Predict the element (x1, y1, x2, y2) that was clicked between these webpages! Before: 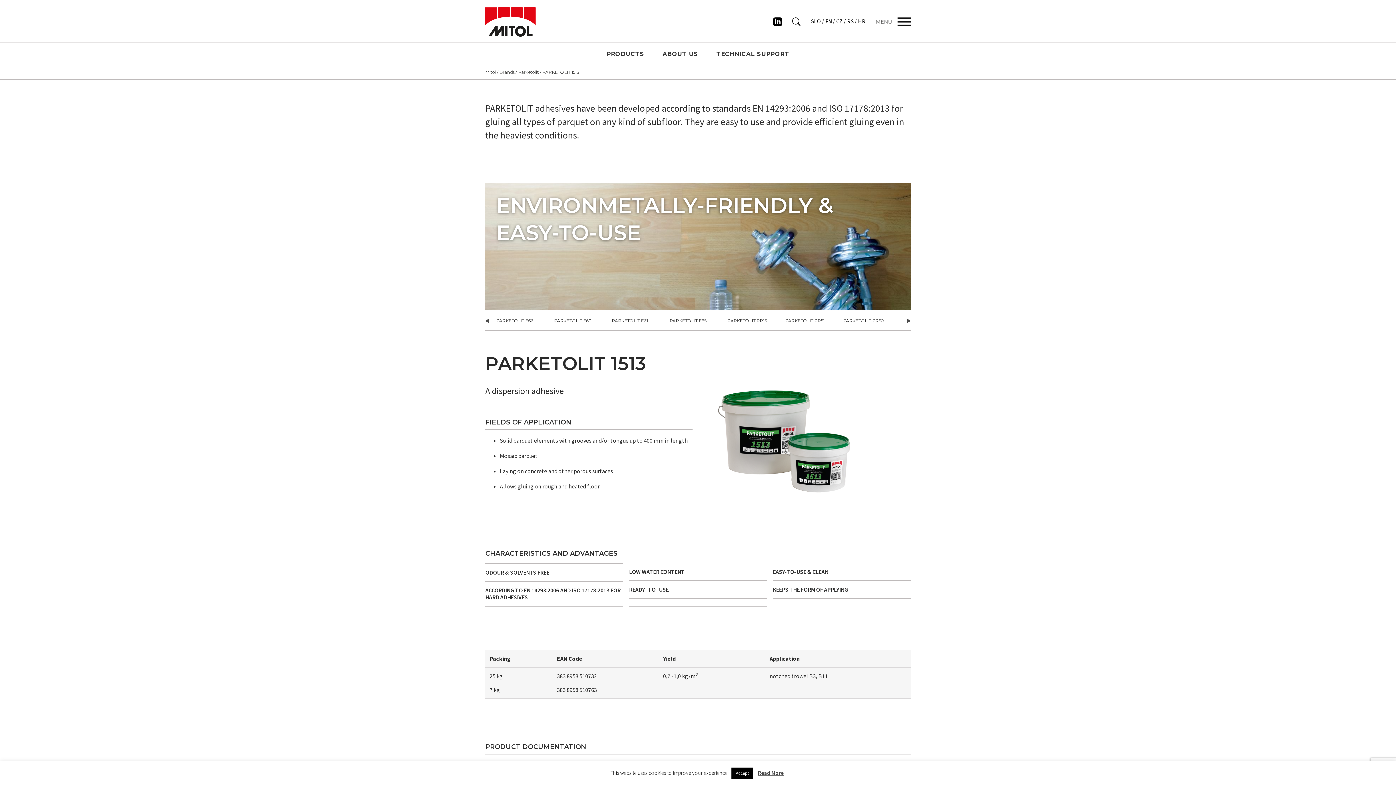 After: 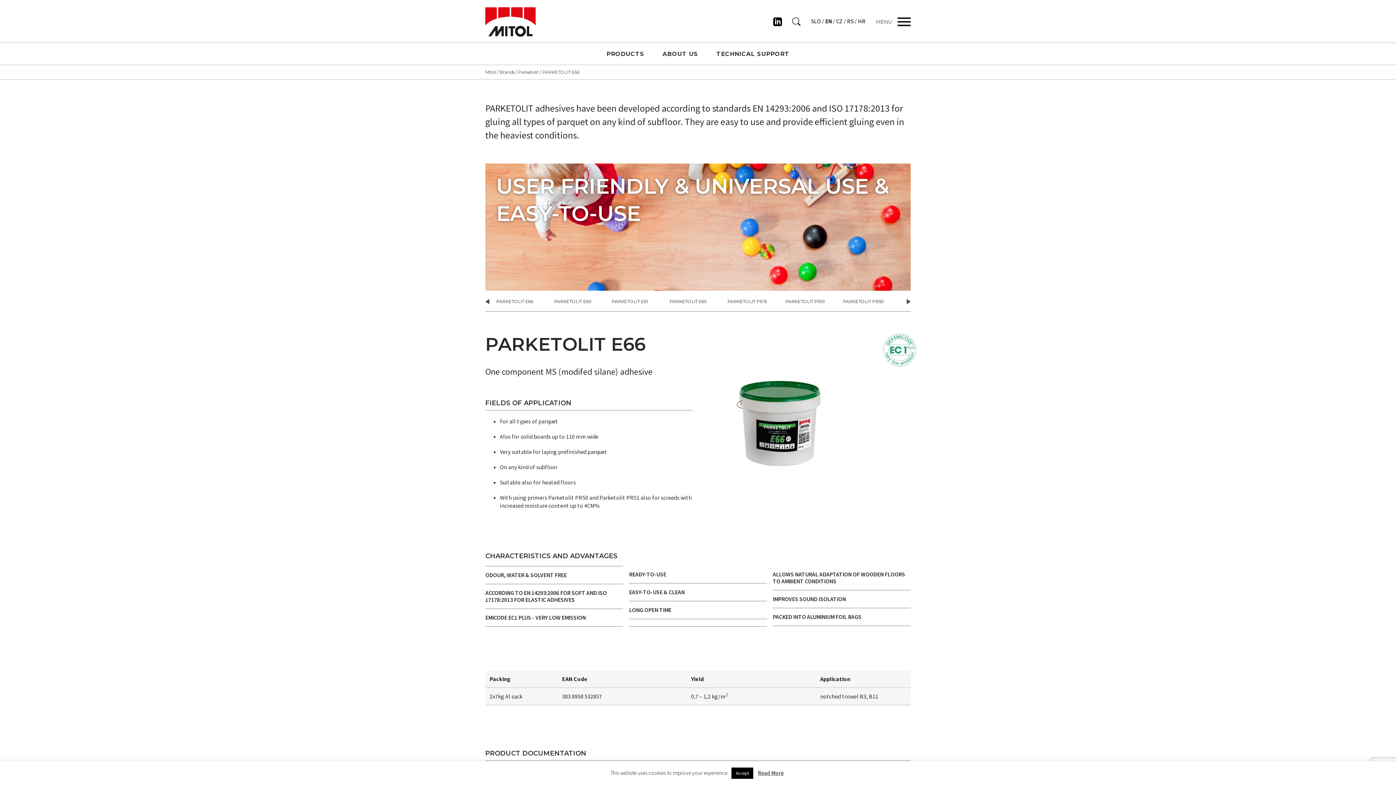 Action: bbox: (496, 318, 533, 323) label: PARKETOLIT E66